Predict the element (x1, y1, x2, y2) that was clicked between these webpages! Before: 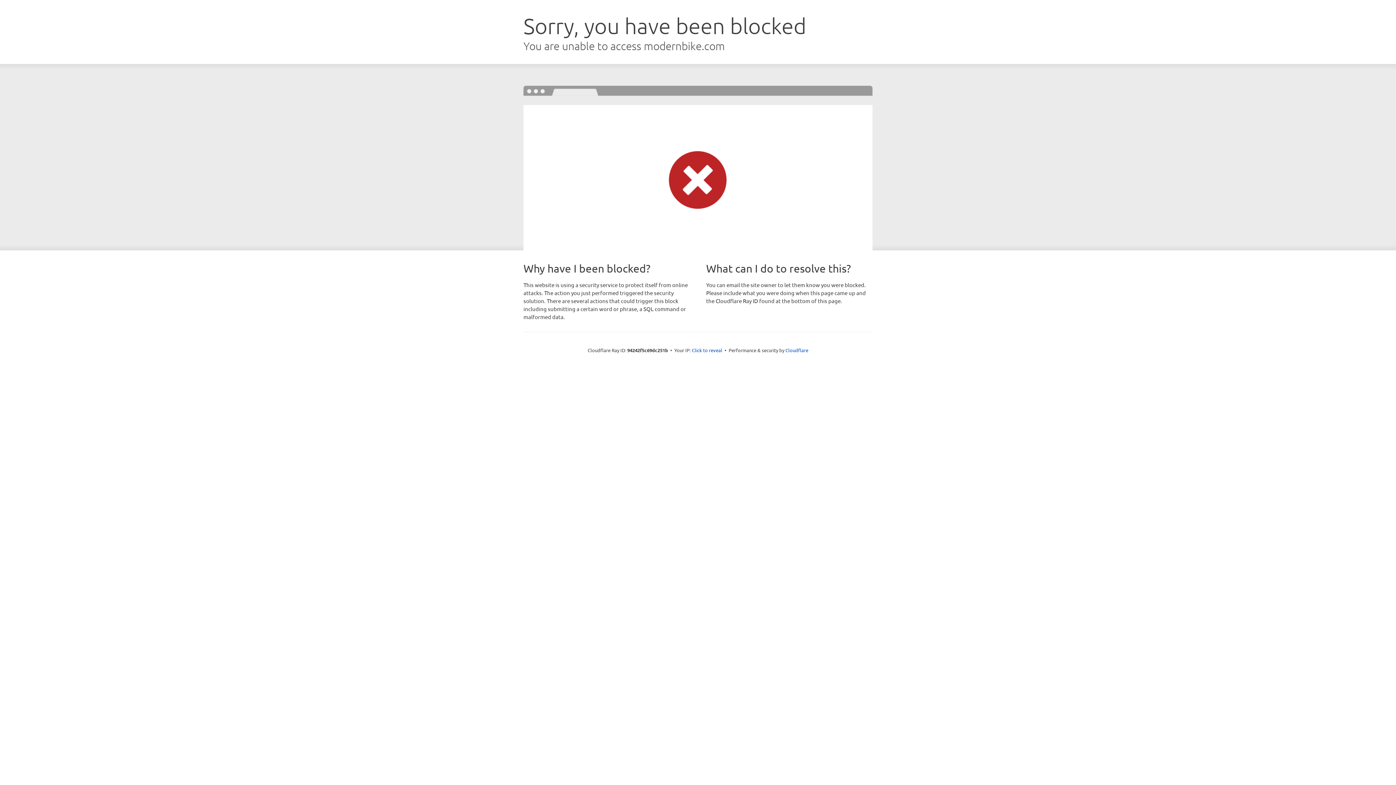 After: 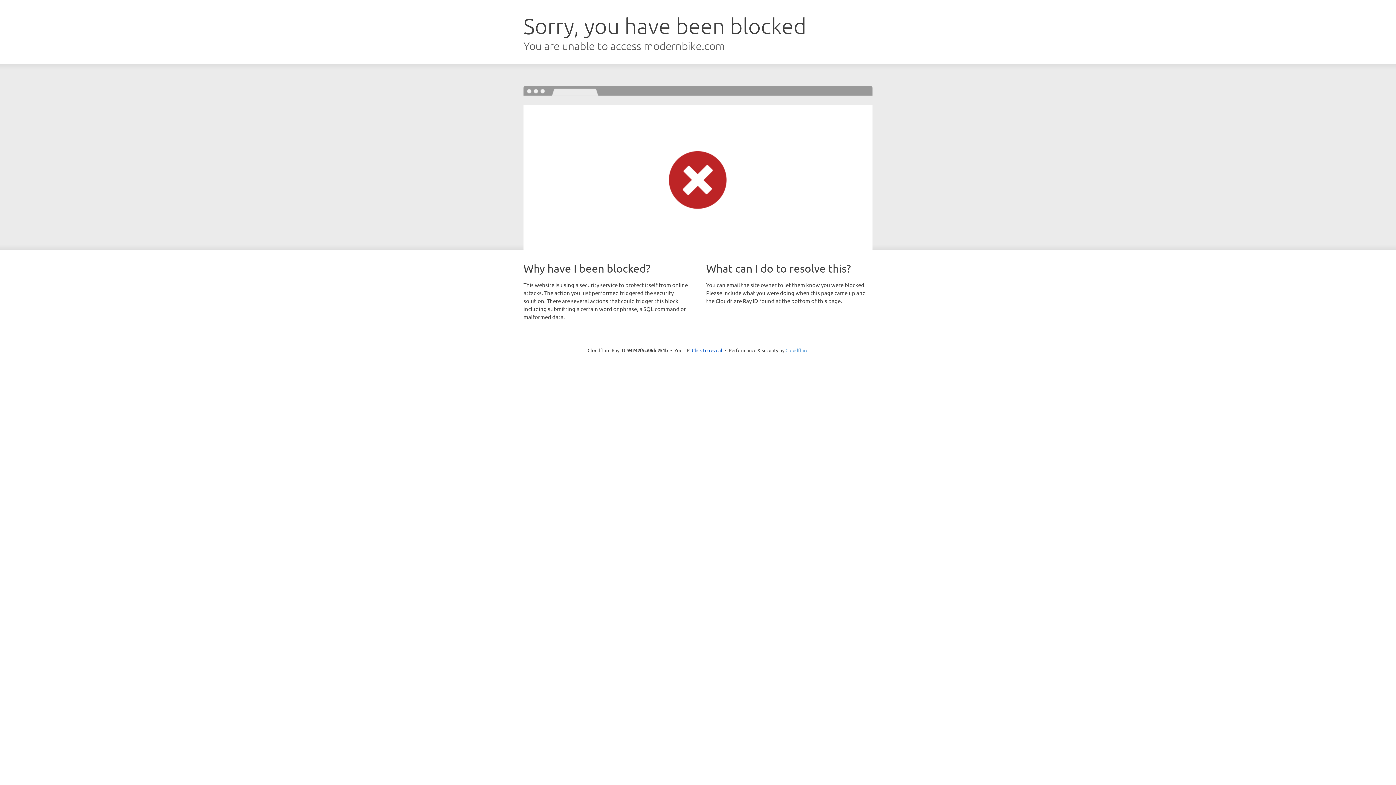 Action: label: Cloudflare bbox: (785, 347, 808, 353)